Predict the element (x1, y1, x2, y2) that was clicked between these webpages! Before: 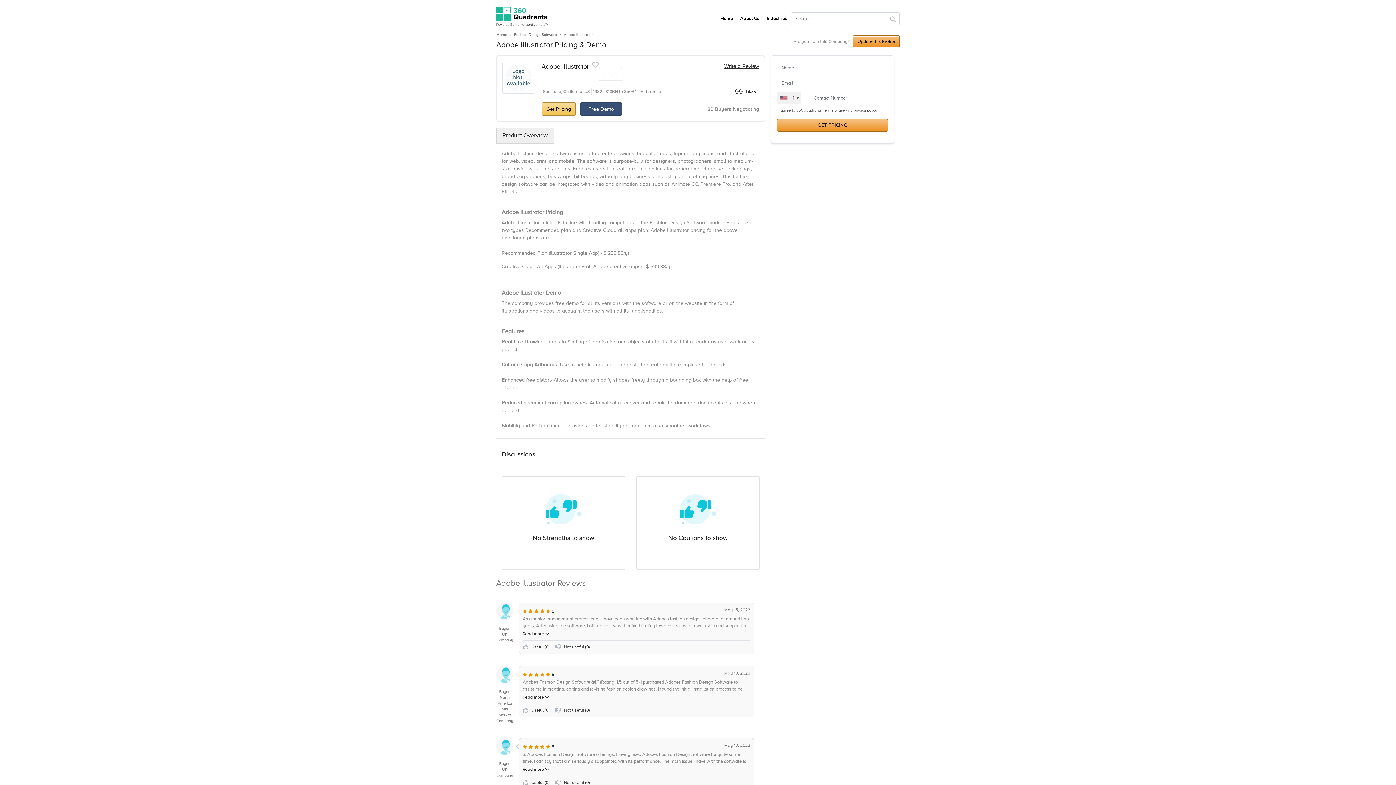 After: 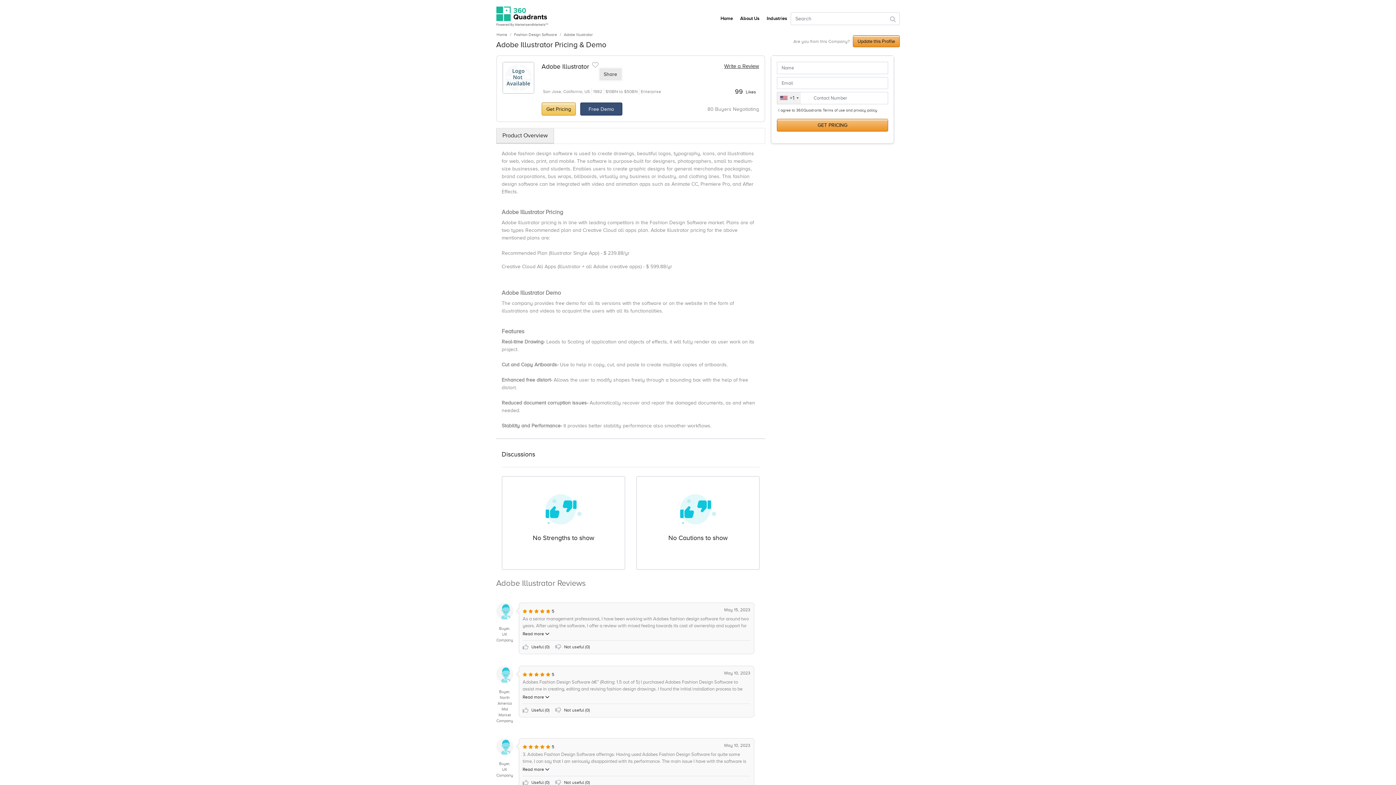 Action: label: Share bbox: (598, 67, 622, 81)